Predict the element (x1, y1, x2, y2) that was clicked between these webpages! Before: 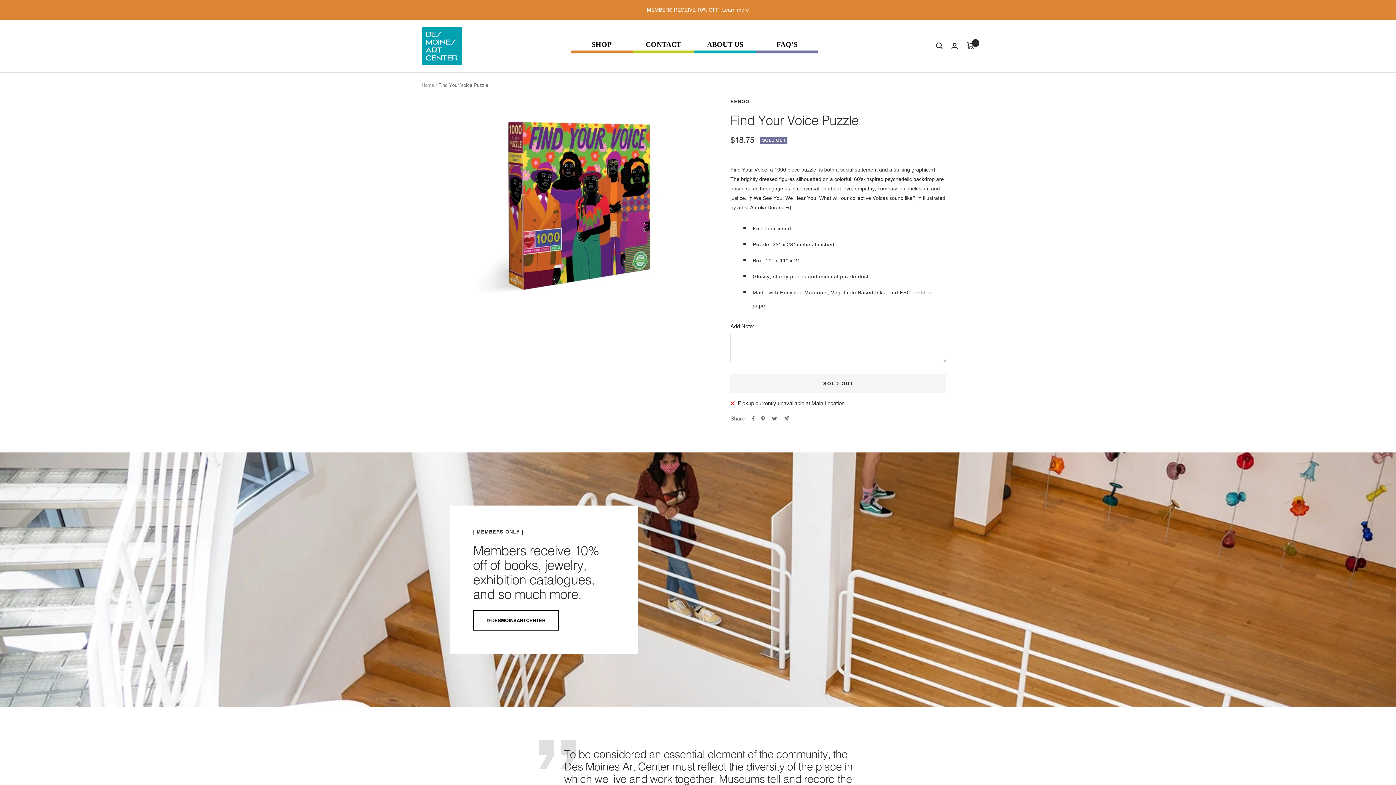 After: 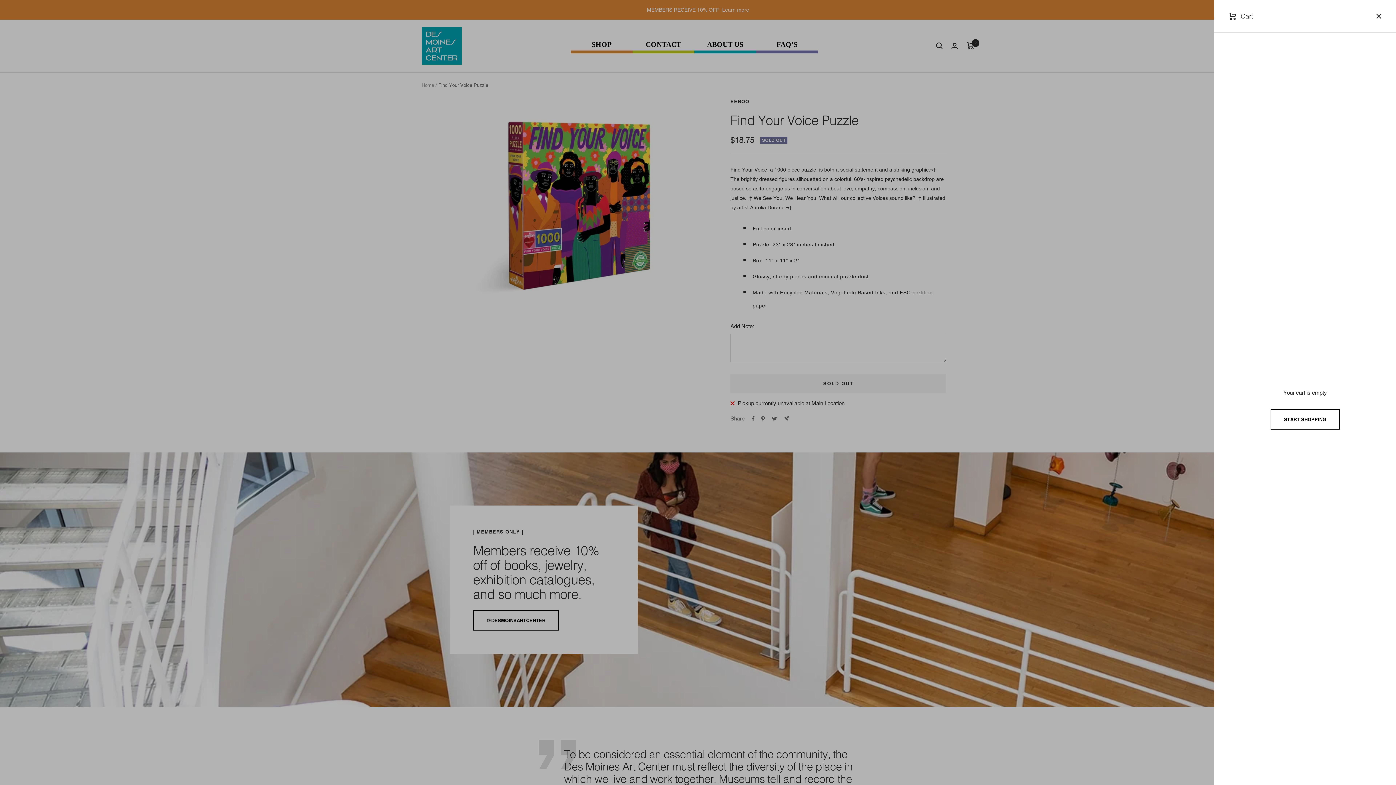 Action: bbox: (966, 42, 974, 49) label: Cart